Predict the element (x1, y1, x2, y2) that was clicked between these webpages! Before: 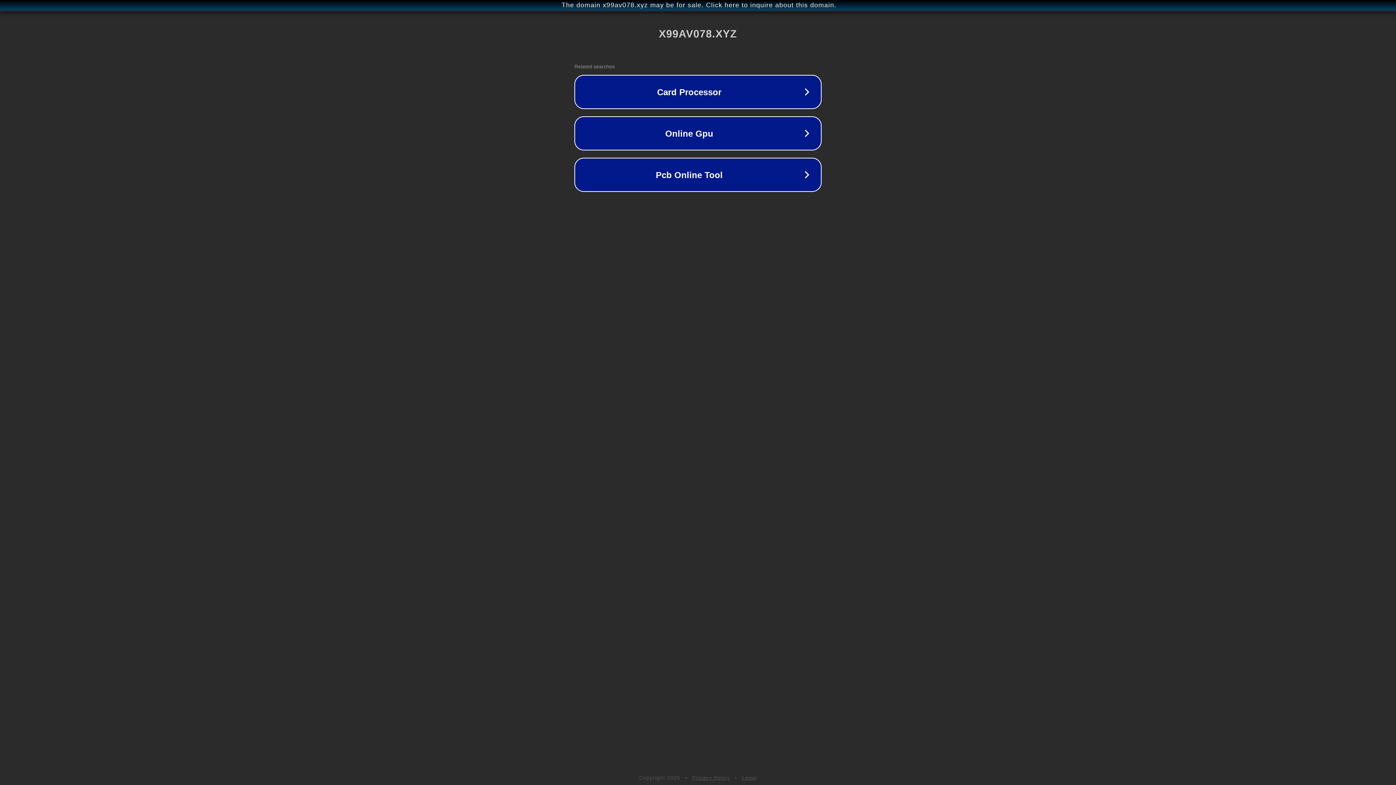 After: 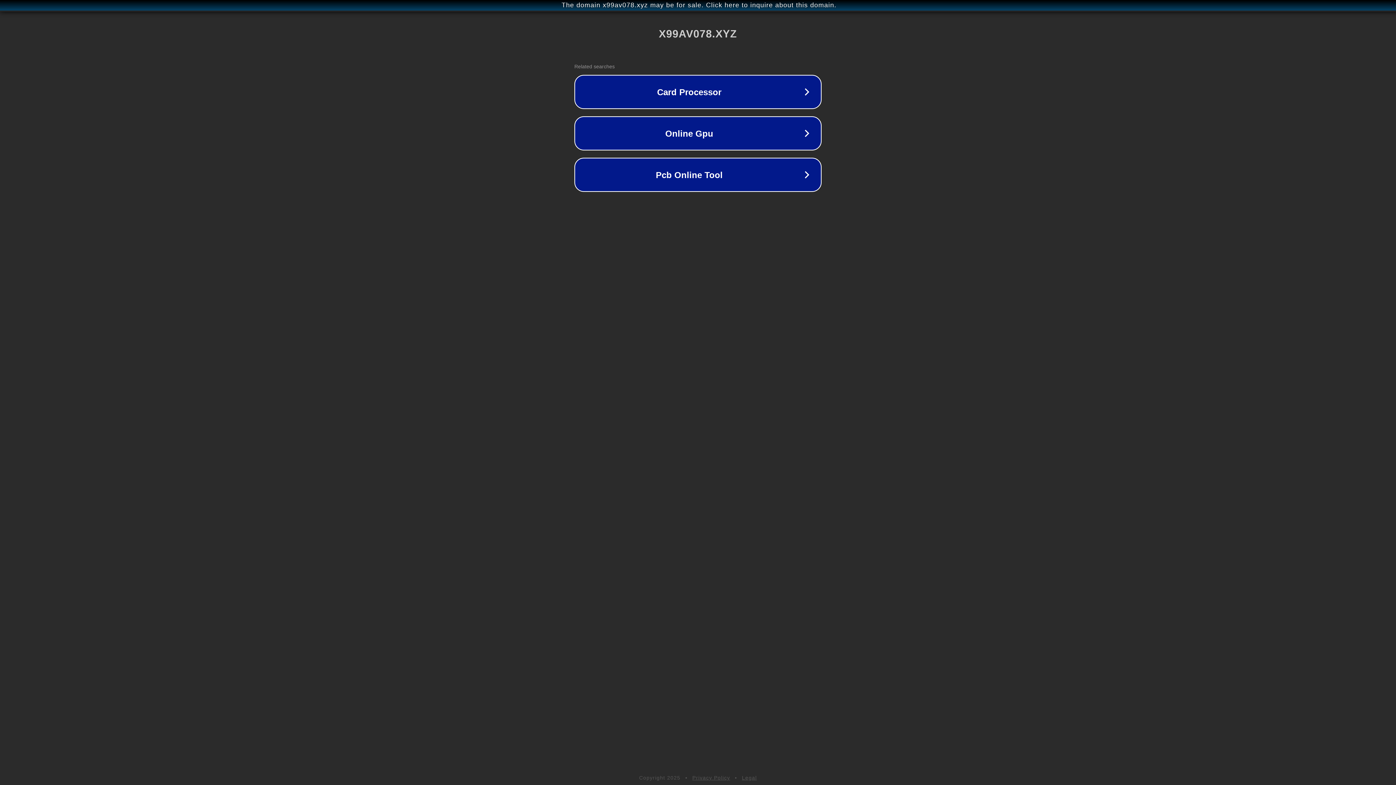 Action: bbox: (742, 775, 757, 781) label: Legal